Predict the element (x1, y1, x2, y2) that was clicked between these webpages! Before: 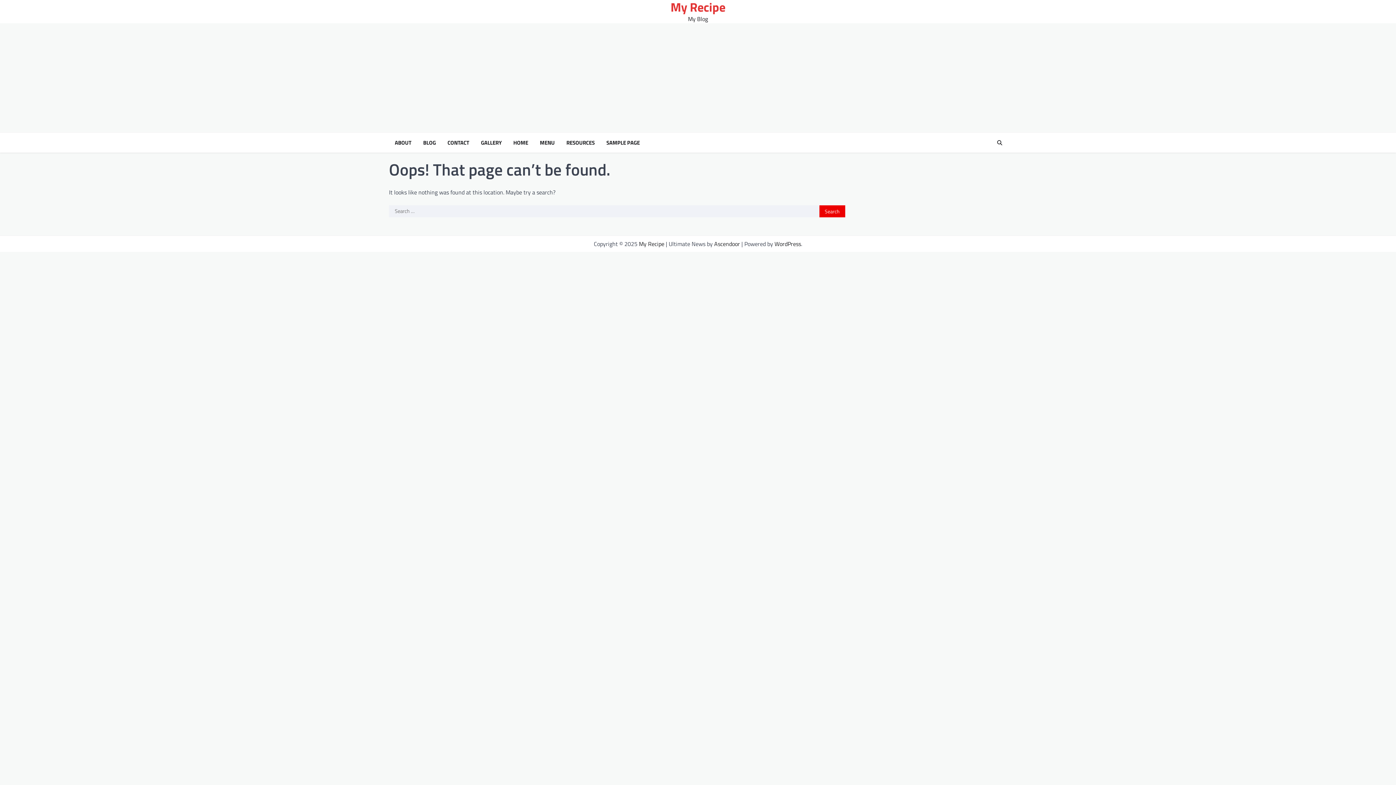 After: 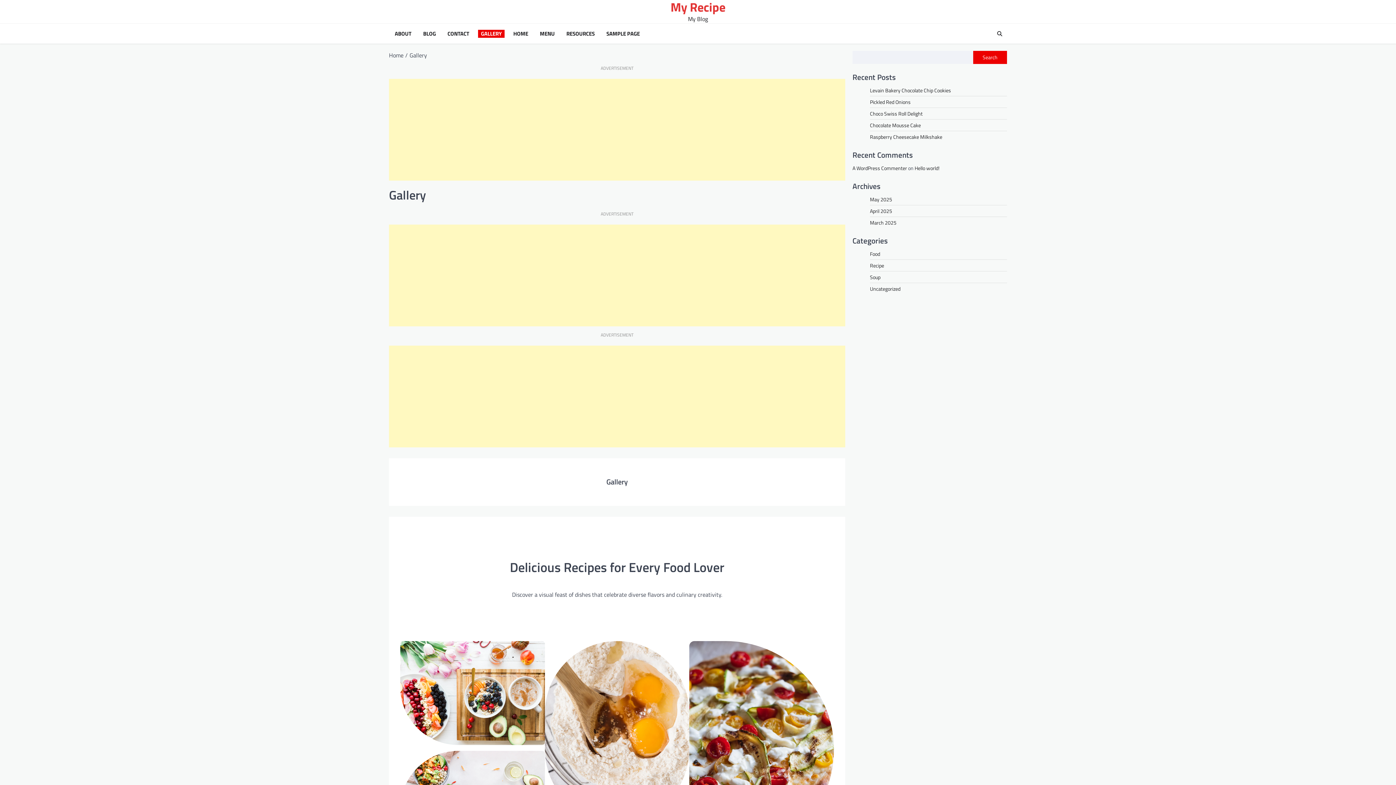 Action: label: GALLERY bbox: (478, 138, 504, 146)